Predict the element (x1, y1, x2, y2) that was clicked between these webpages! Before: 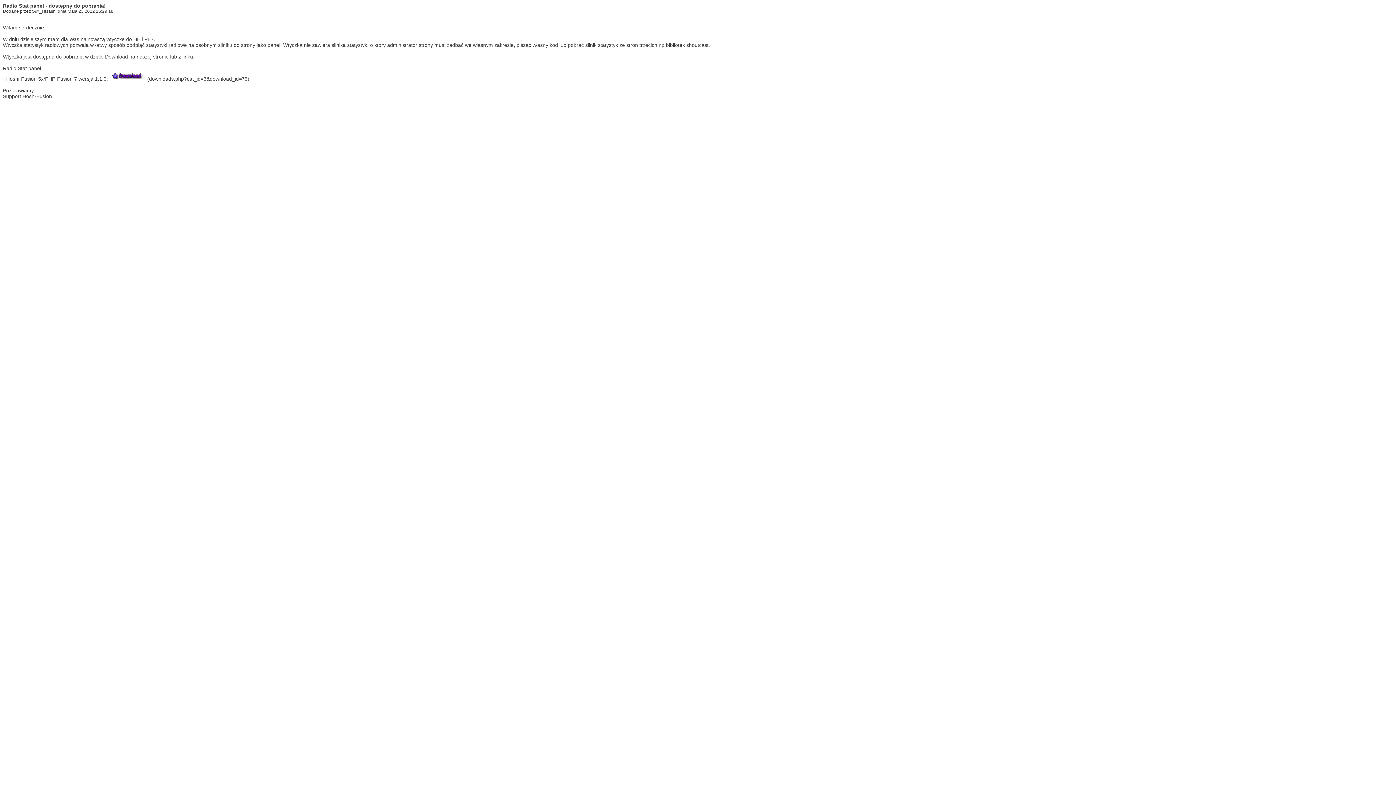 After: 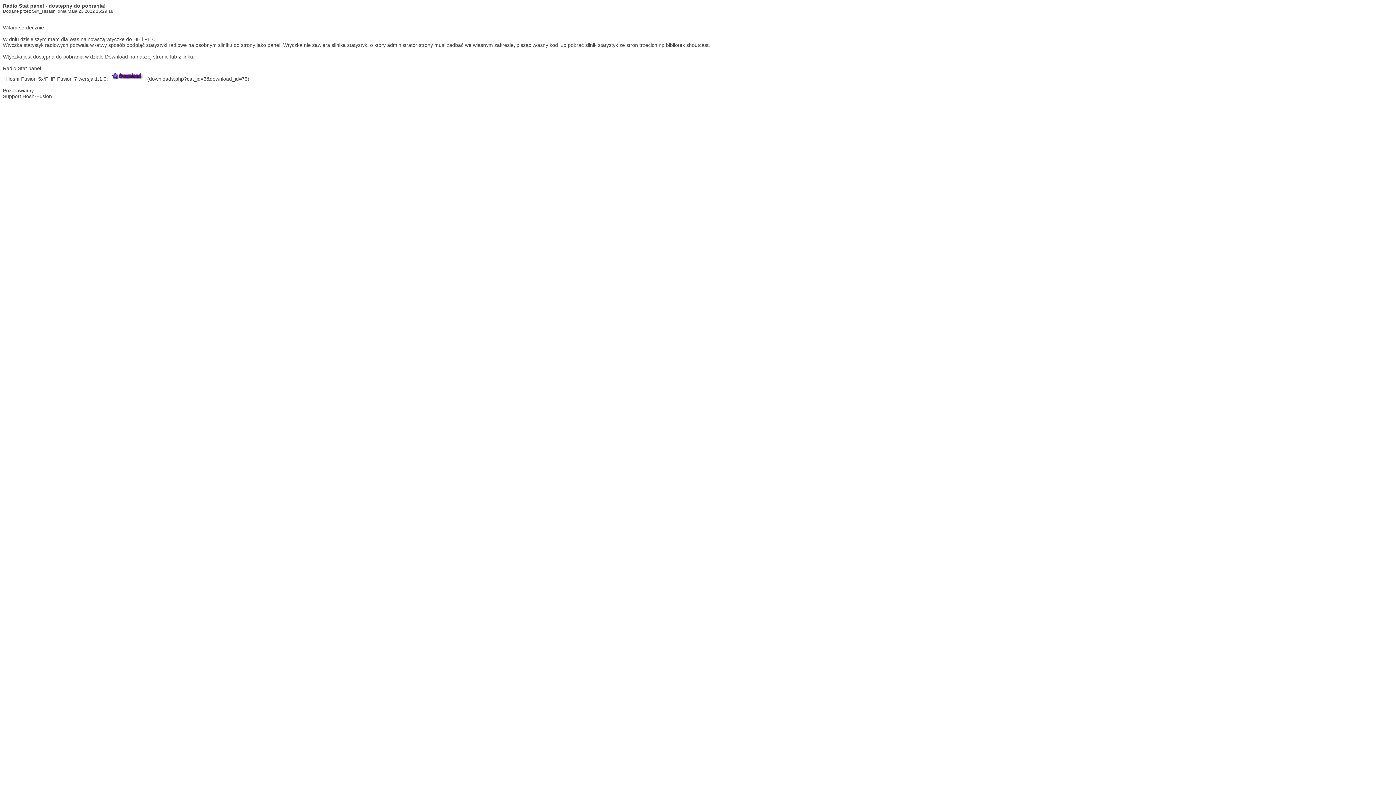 Action: bbox: (109, 76, 249, 81)